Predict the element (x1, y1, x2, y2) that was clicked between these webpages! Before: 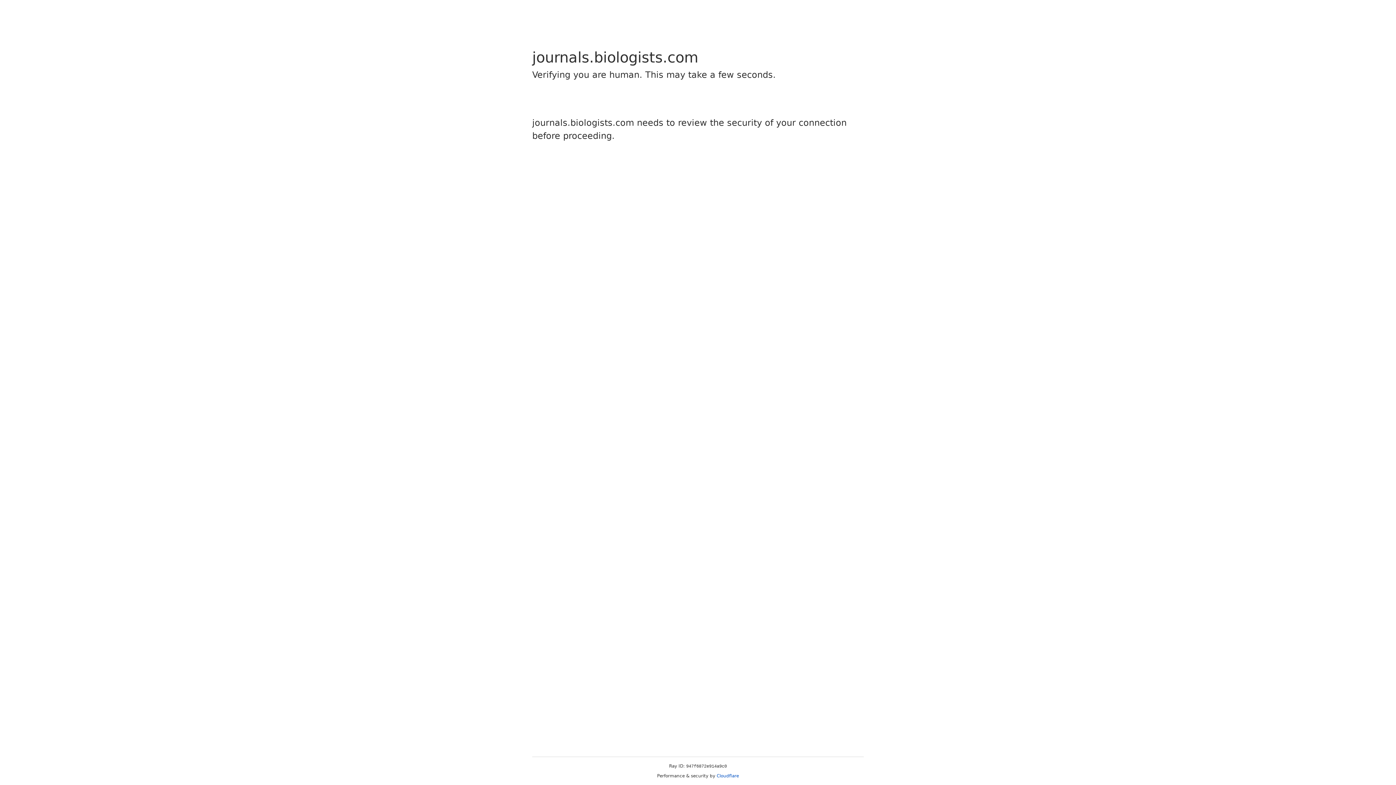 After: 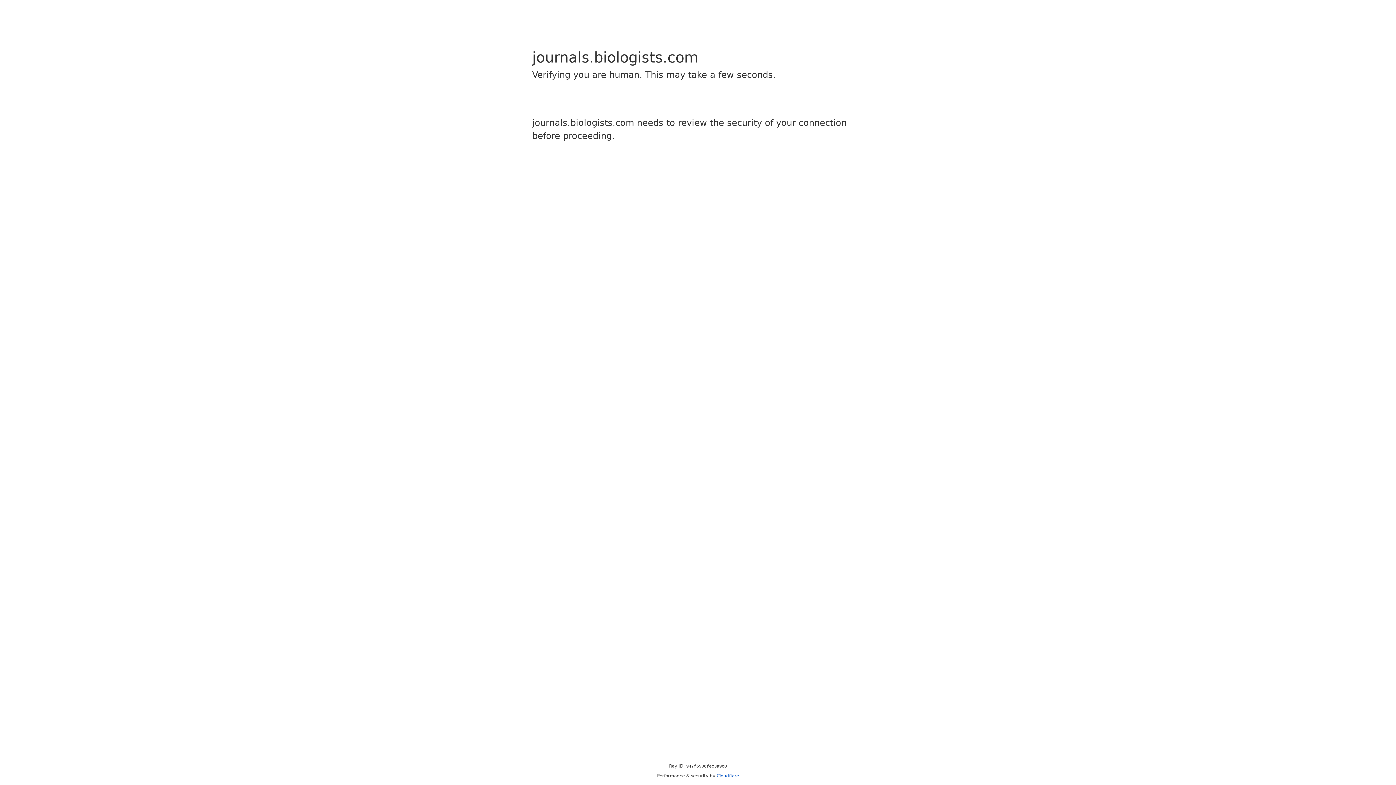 Action: label: Cloudflare bbox: (716, 773, 739, 778)